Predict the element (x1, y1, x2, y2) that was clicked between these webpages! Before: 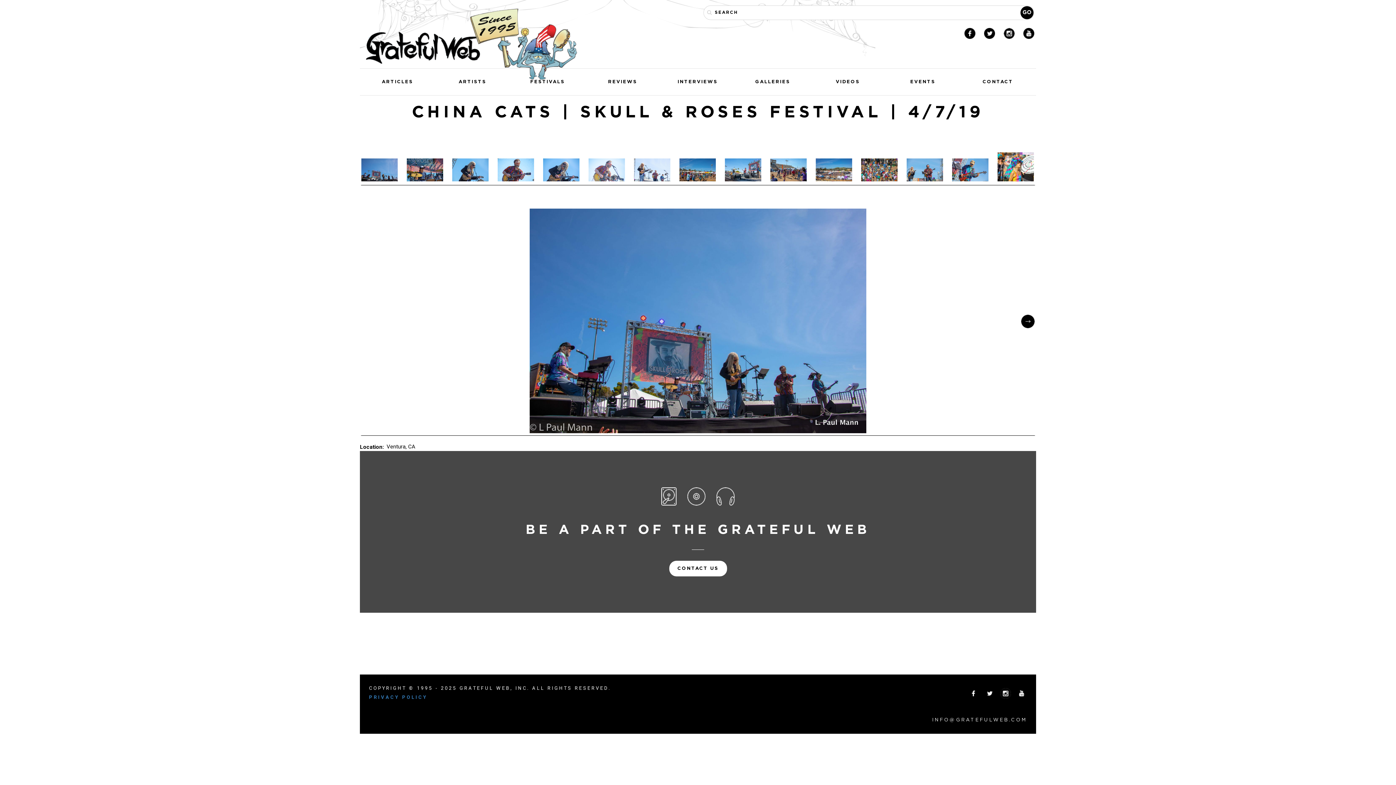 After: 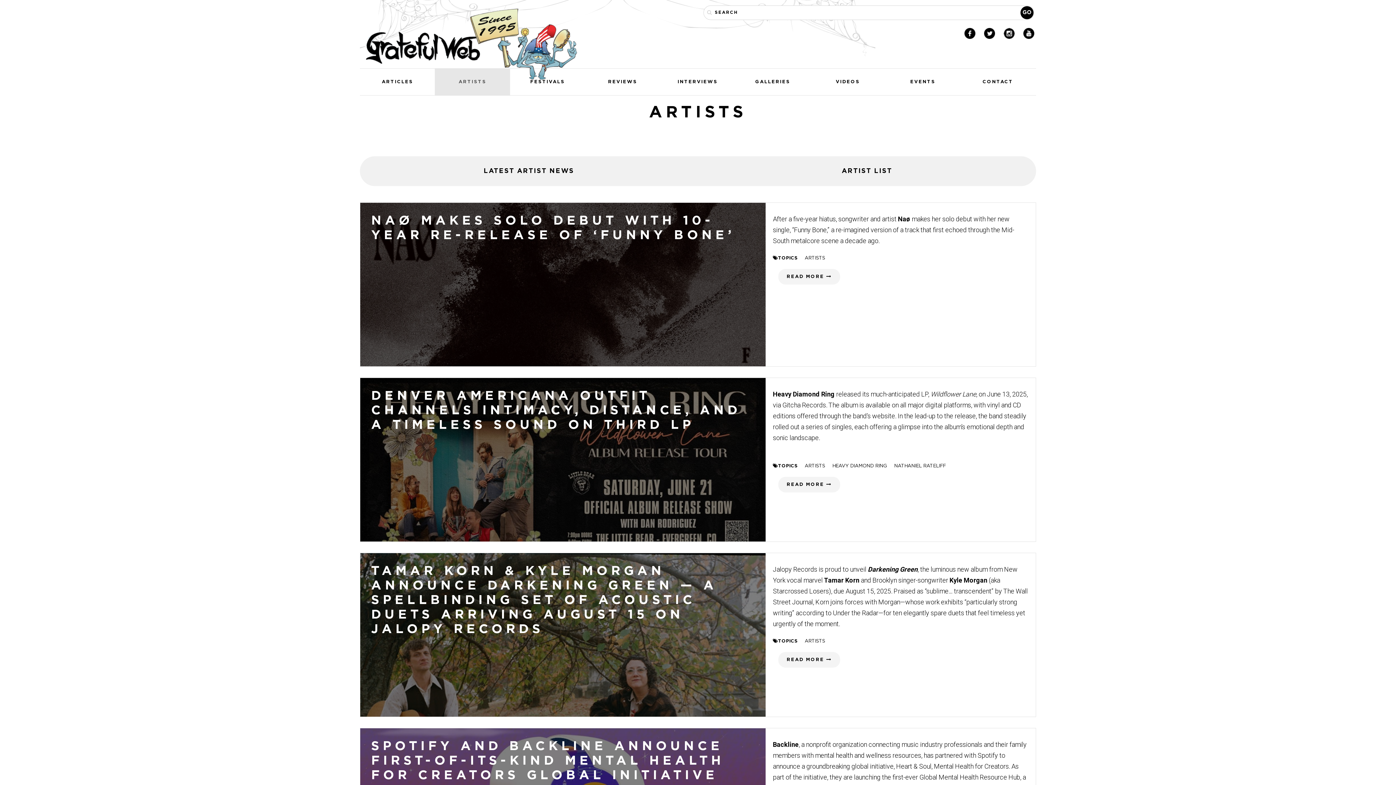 Action: label: ARTISTS bbox: (435, 68, 510, 95)